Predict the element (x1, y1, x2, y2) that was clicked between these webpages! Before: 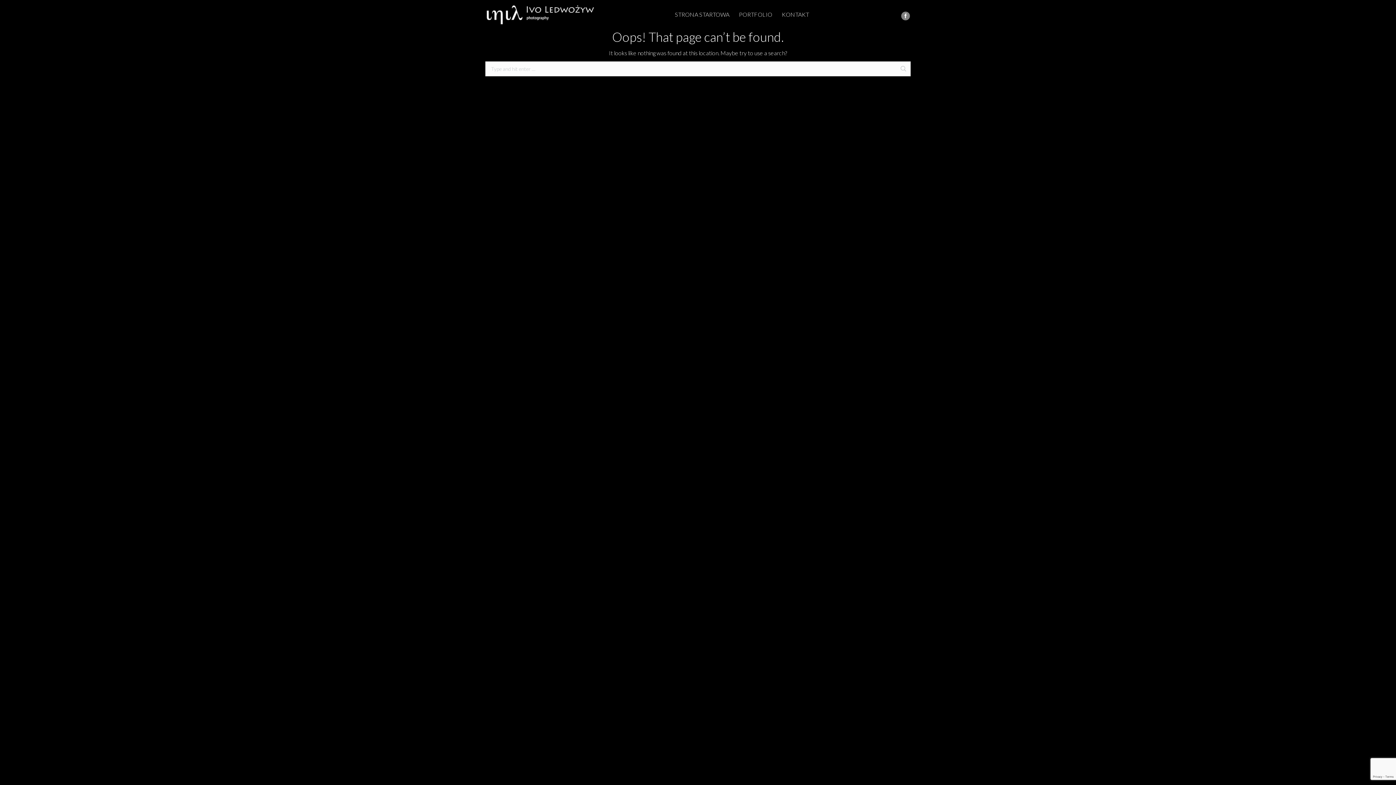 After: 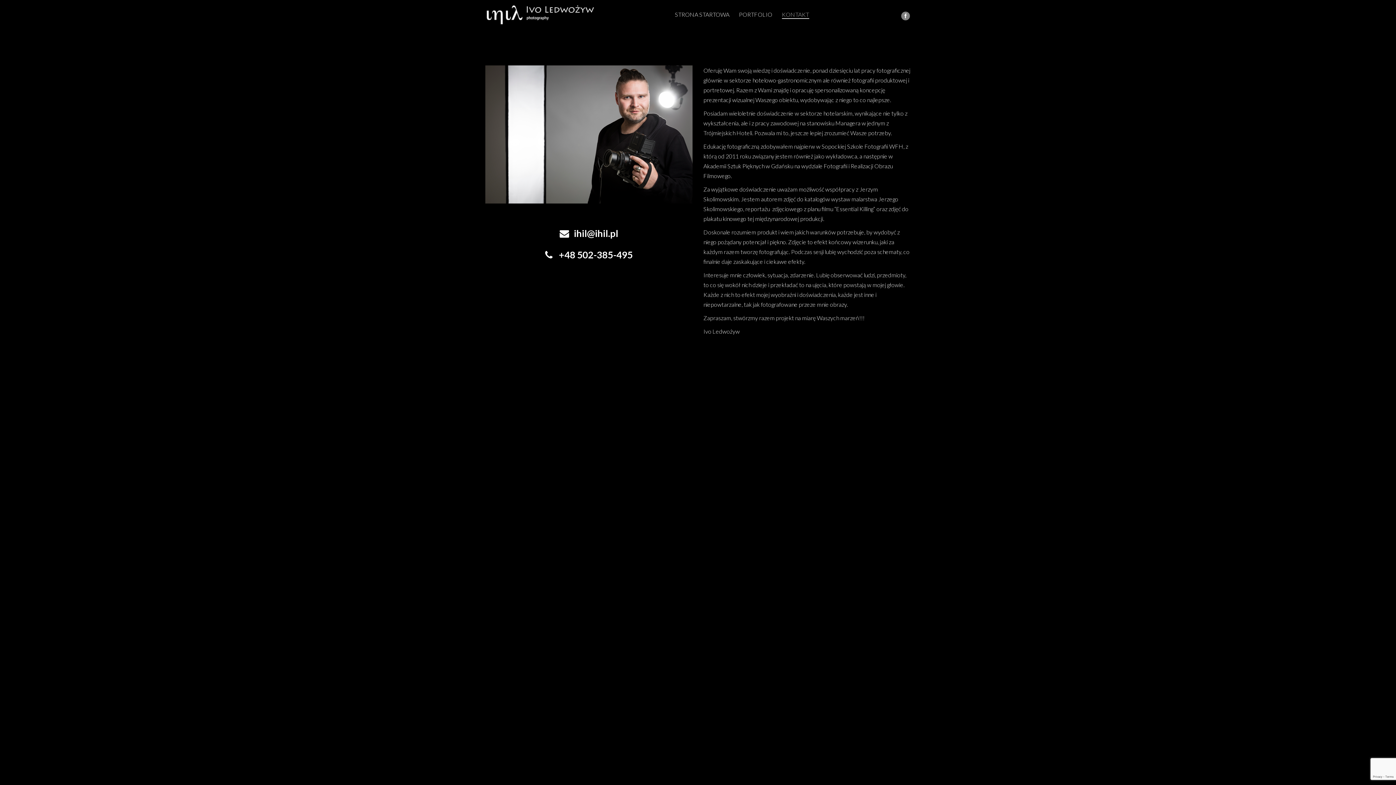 Action: label: KONTAKT bbox: (782, 10, 809, 18)